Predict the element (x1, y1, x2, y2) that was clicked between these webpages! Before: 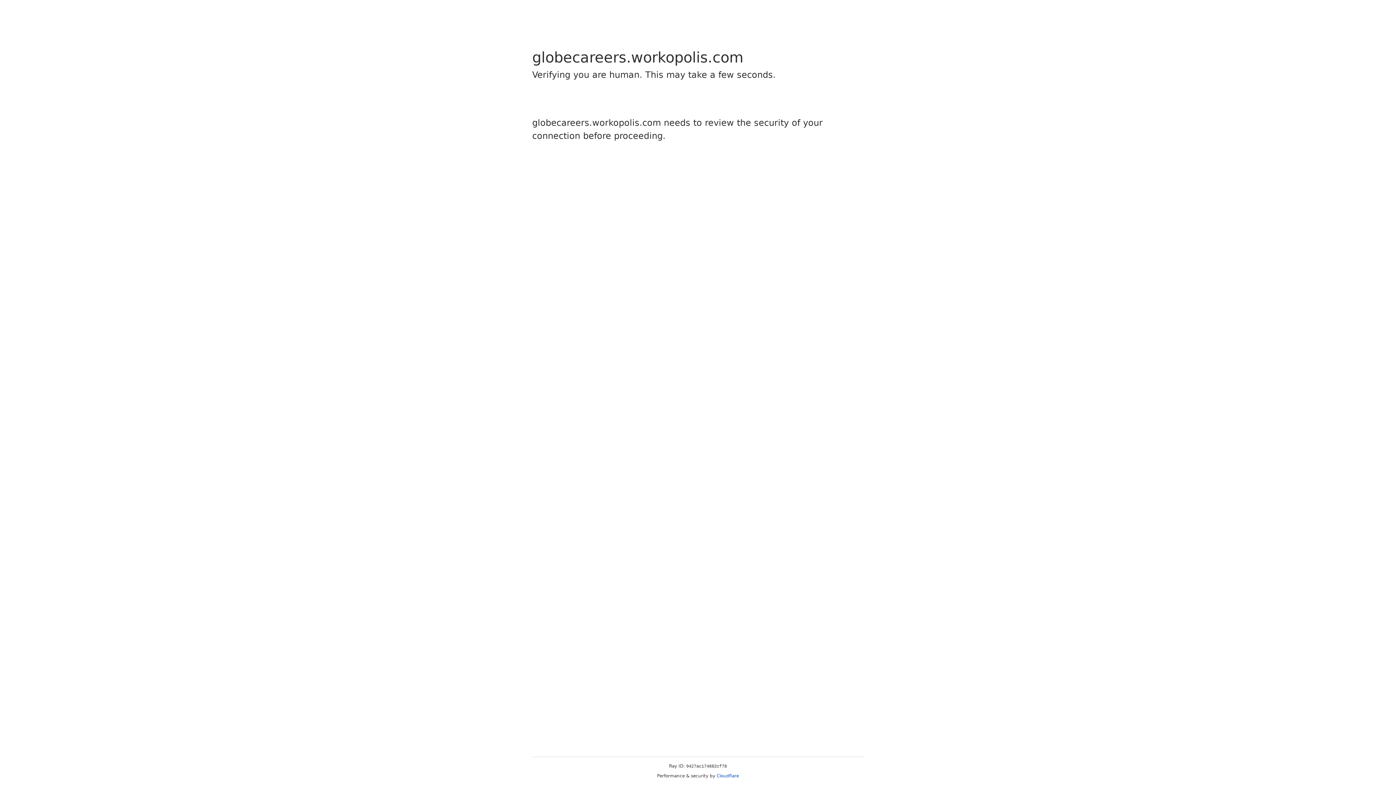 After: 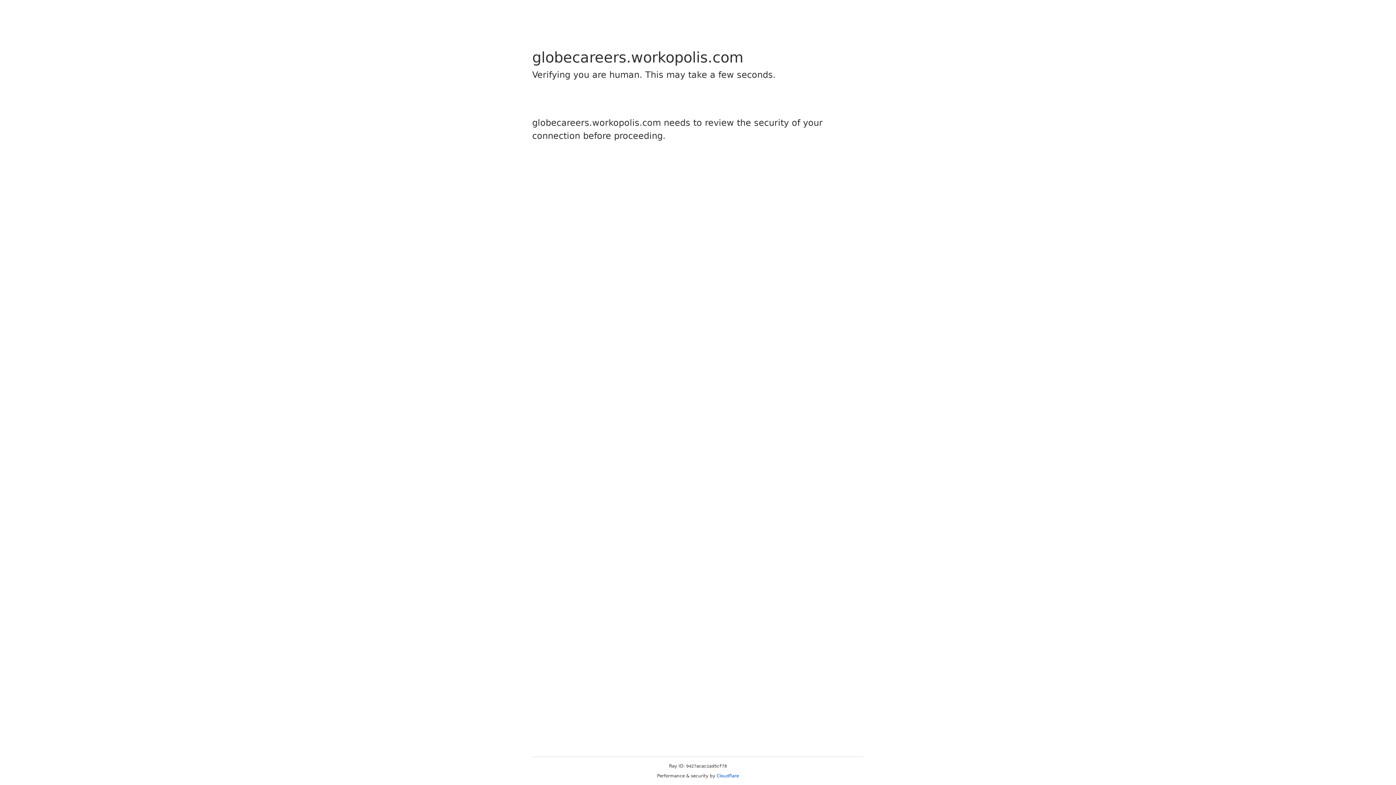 Action: bbox: (716, 773, 739, 778) label: Cloudflare